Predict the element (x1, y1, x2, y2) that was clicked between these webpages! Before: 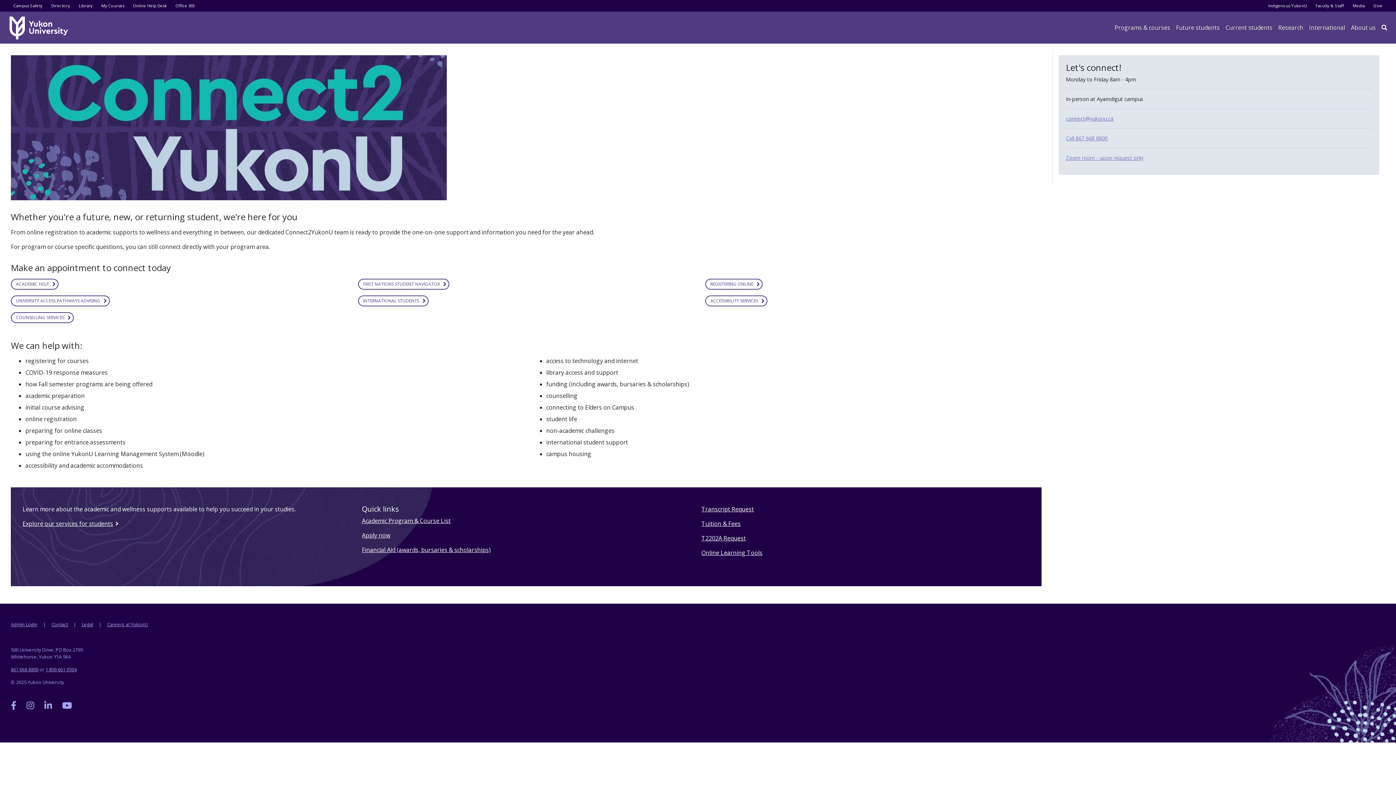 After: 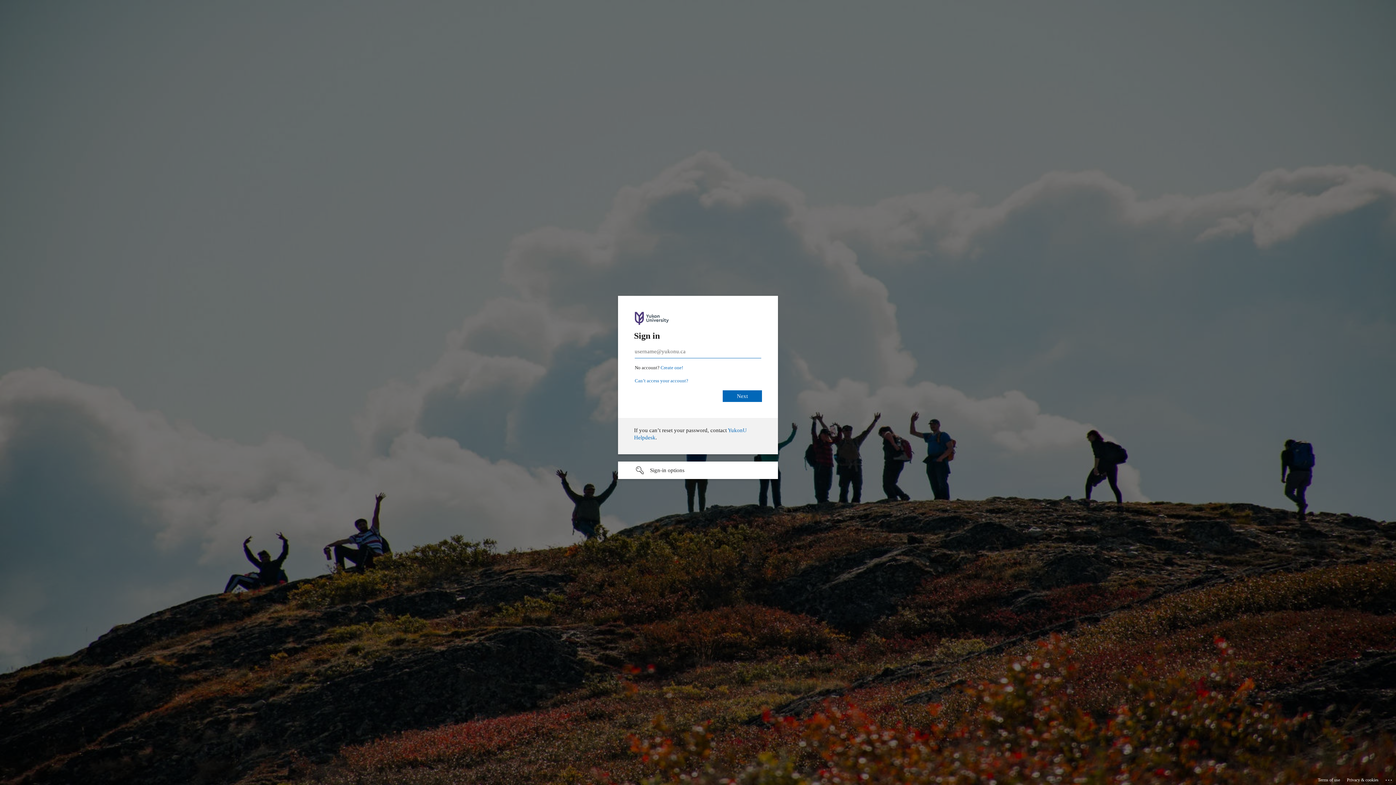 Action: label: Office 365 bbox: (171, 0, 199, 11)